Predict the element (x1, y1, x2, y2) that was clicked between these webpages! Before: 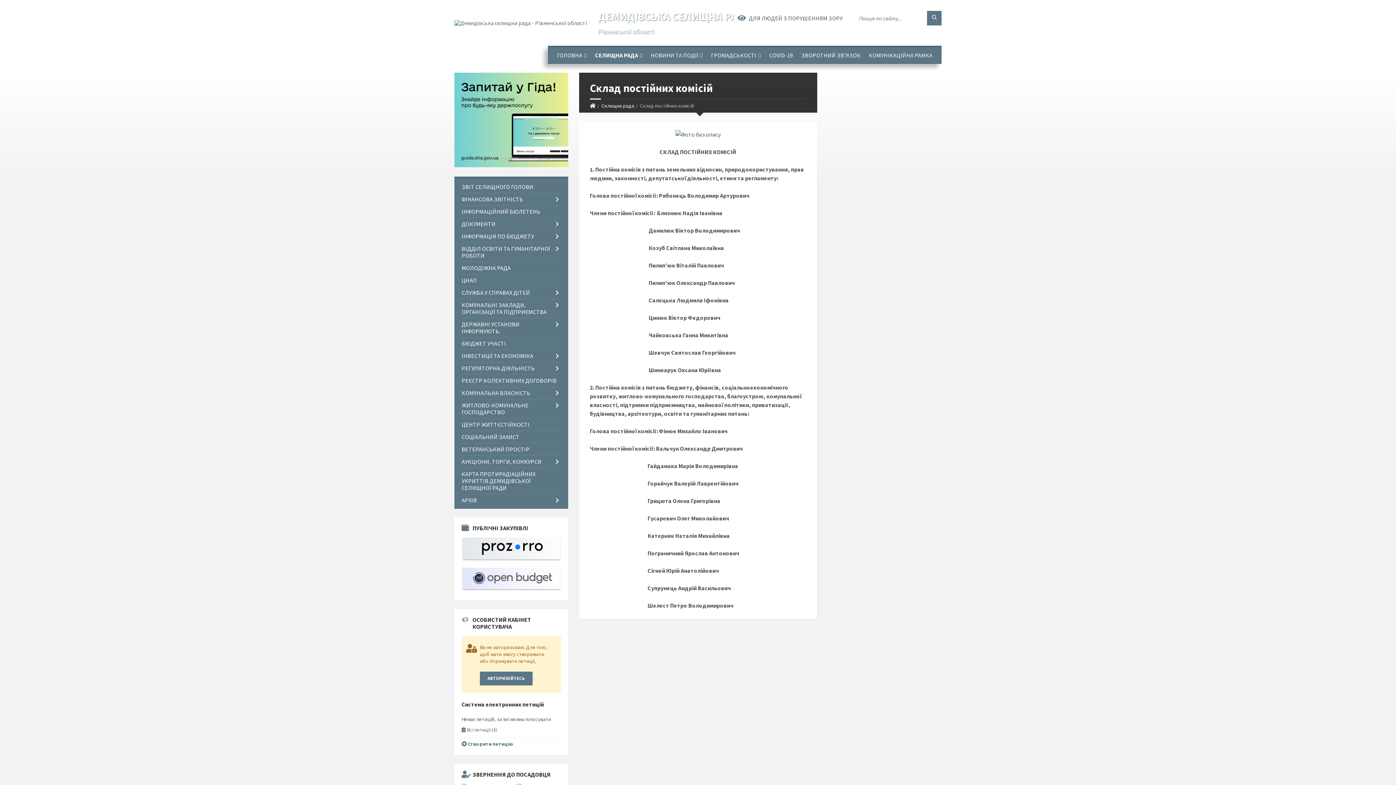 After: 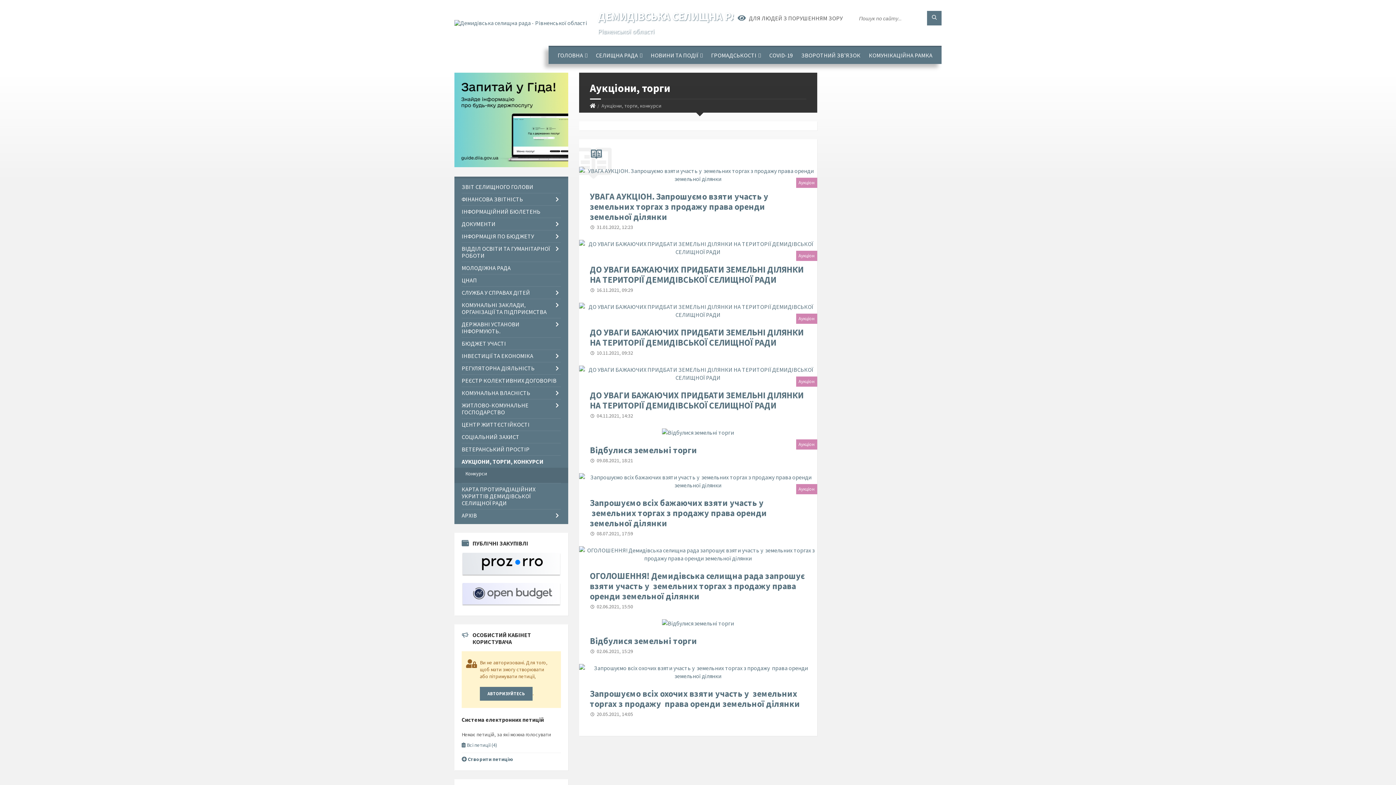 Action: label: АУКЦІОНИ, ТОРГИ, КОНКУРСИ bbox: (461, 456, 560, 468)